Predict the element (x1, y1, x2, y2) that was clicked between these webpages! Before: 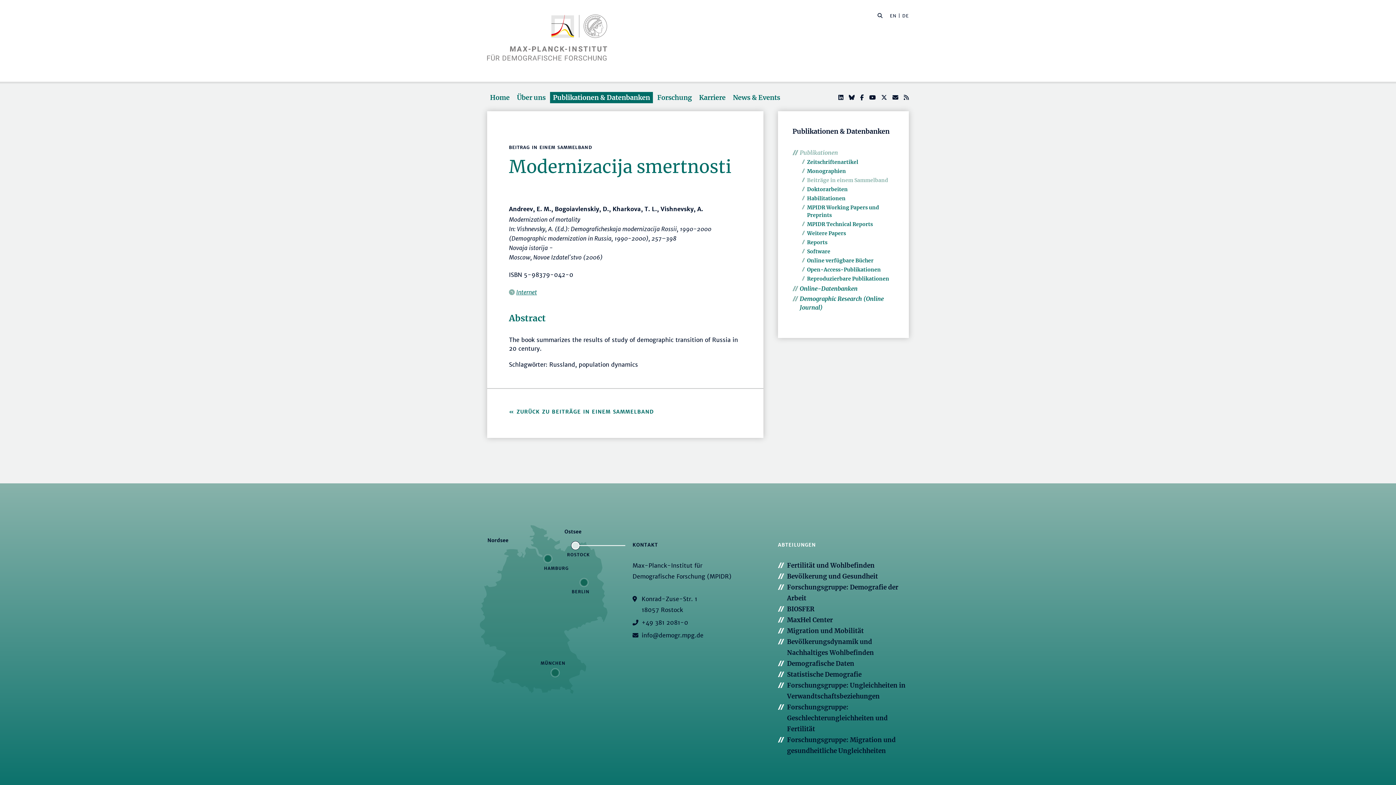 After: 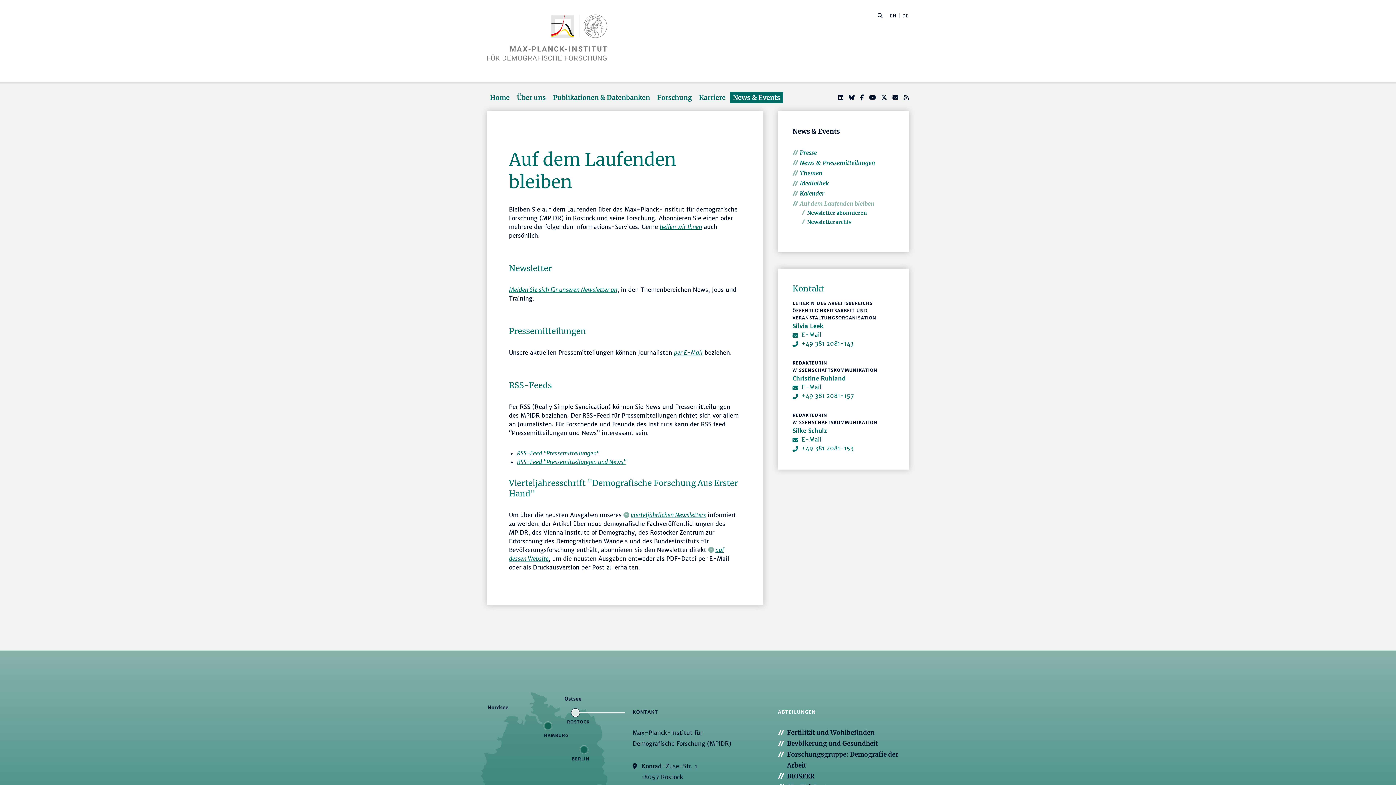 Action: bbox: (904, 93, 909, 101)